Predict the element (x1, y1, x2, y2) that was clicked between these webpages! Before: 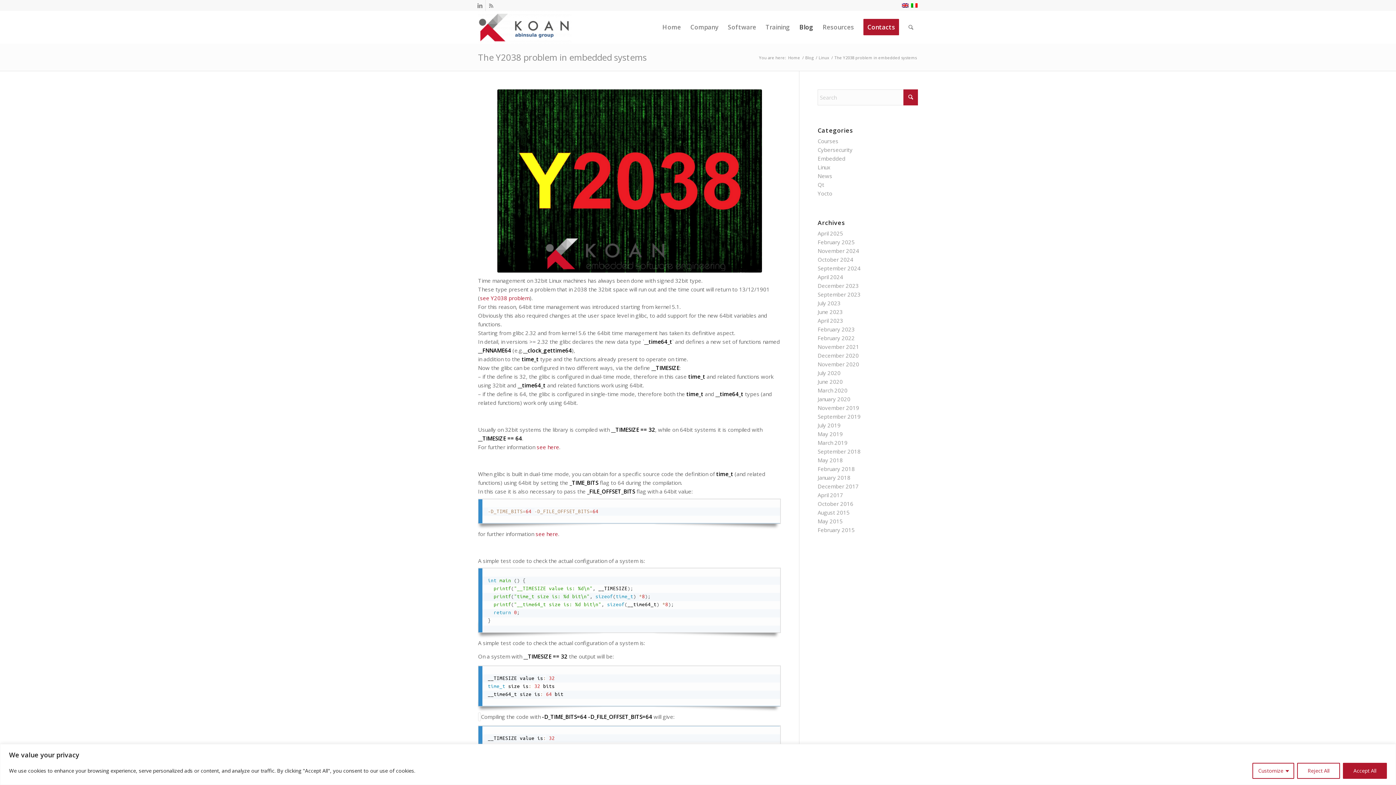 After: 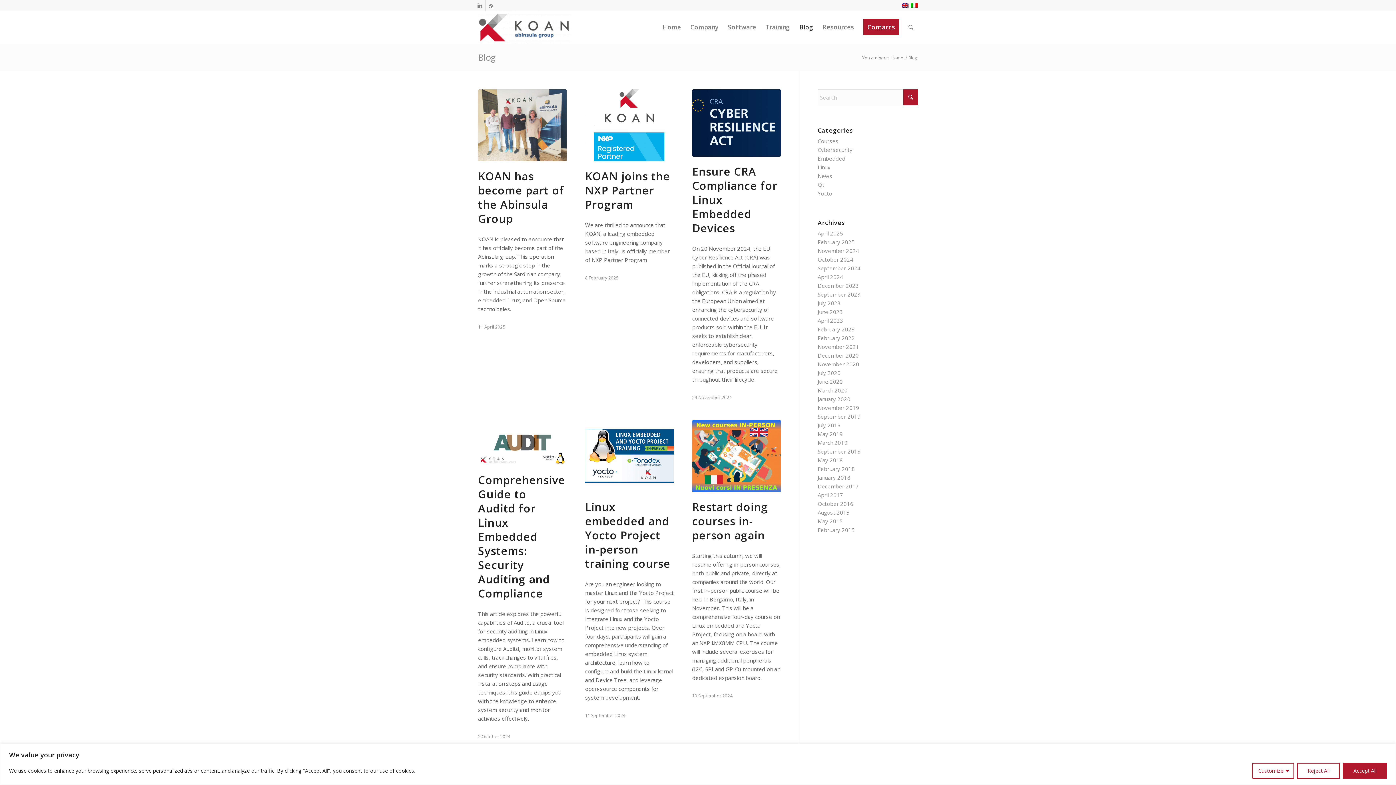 Action: bbox: (794, 10, 818, 43) label: Blog